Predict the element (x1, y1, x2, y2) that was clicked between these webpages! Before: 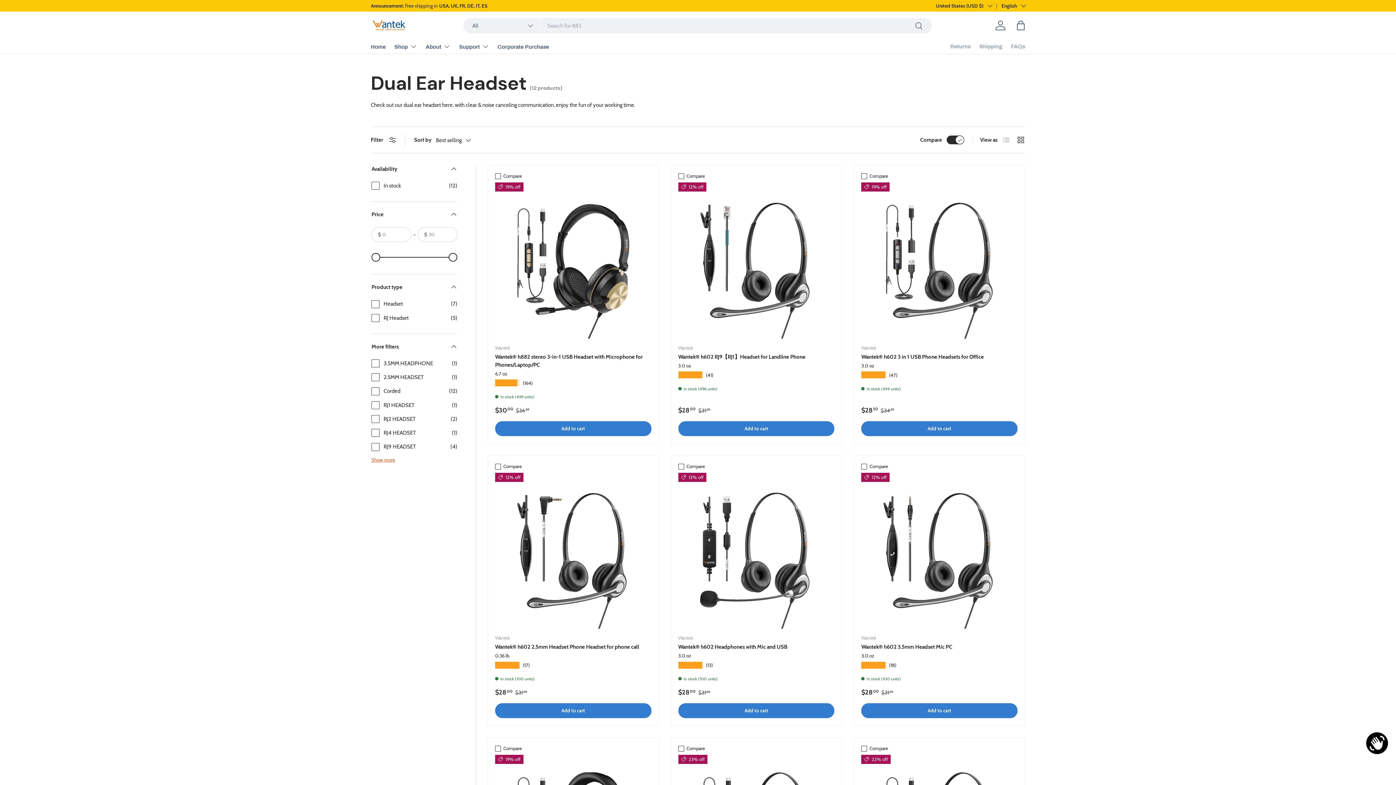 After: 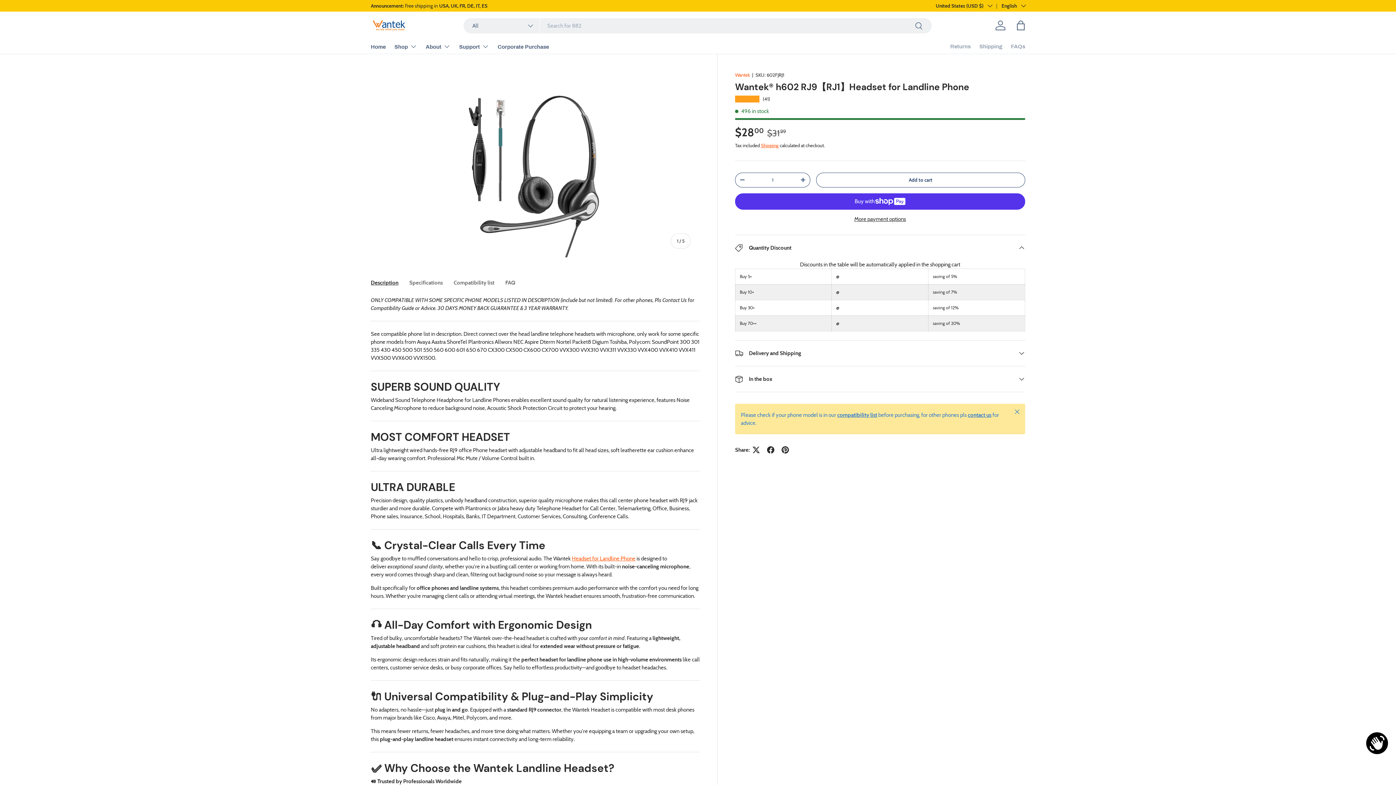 Action: bbox: (678, 353, 805, 360) label: Wantek® h602 RJ9【RJ1】Headset for Landline Phone